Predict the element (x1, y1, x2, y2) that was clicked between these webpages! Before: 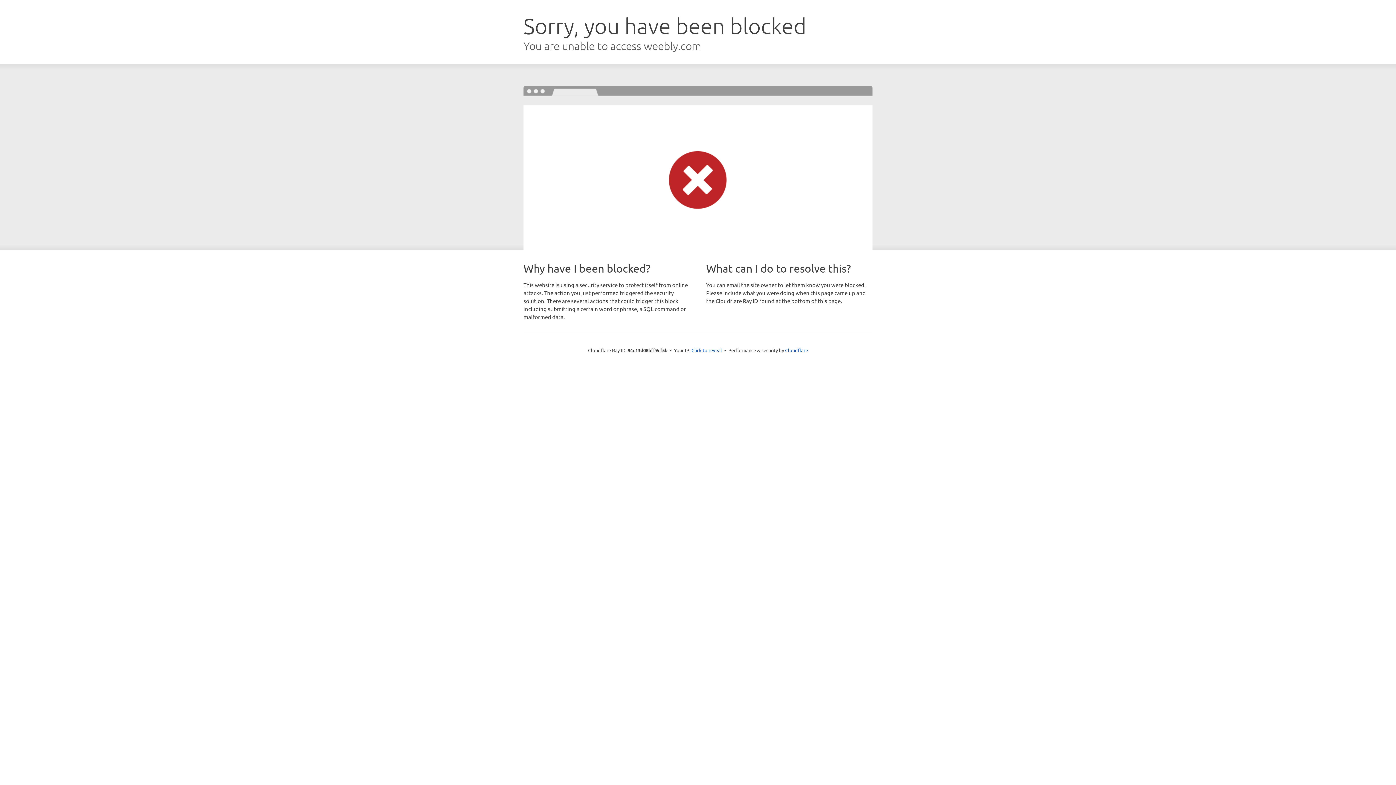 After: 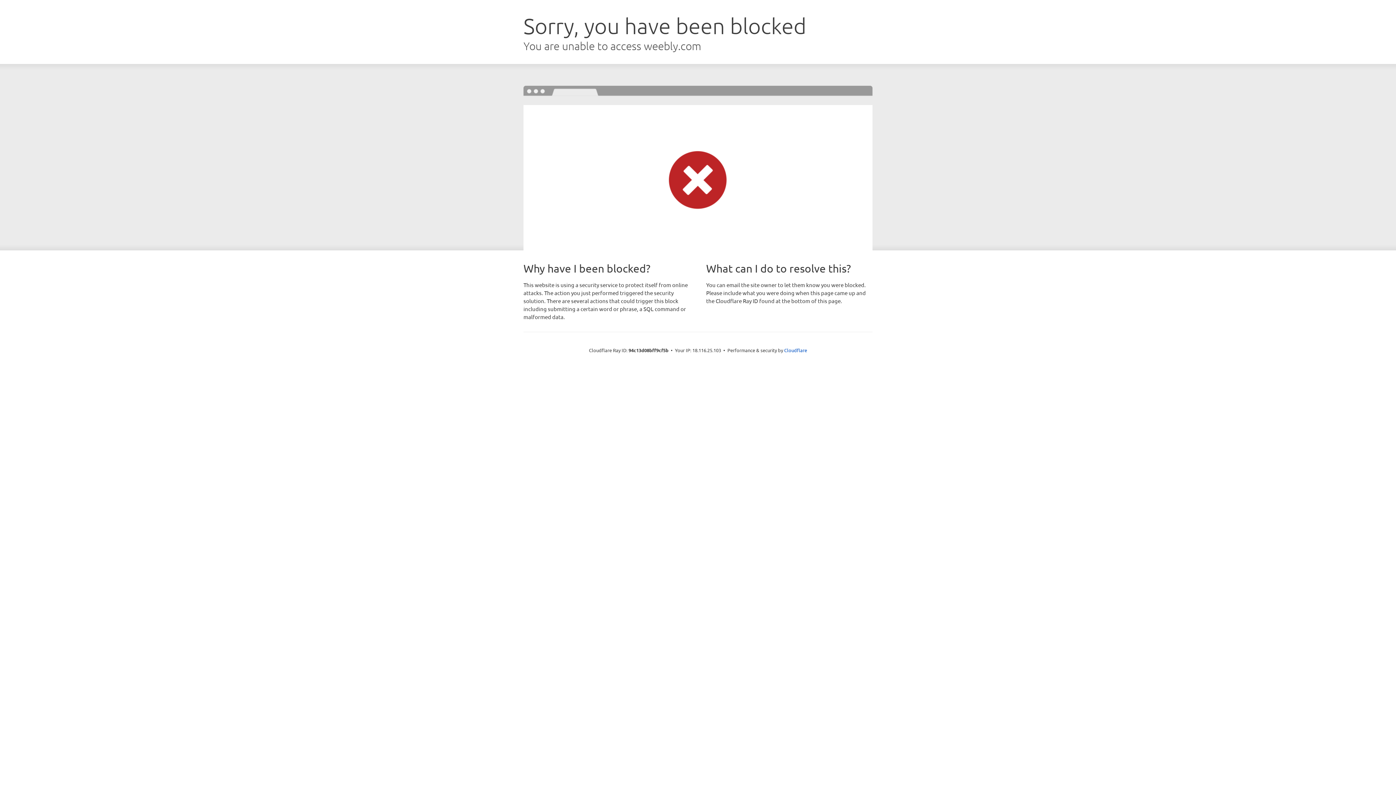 Action: label: Click to reveal bbox: (691, 346, 722, 353)